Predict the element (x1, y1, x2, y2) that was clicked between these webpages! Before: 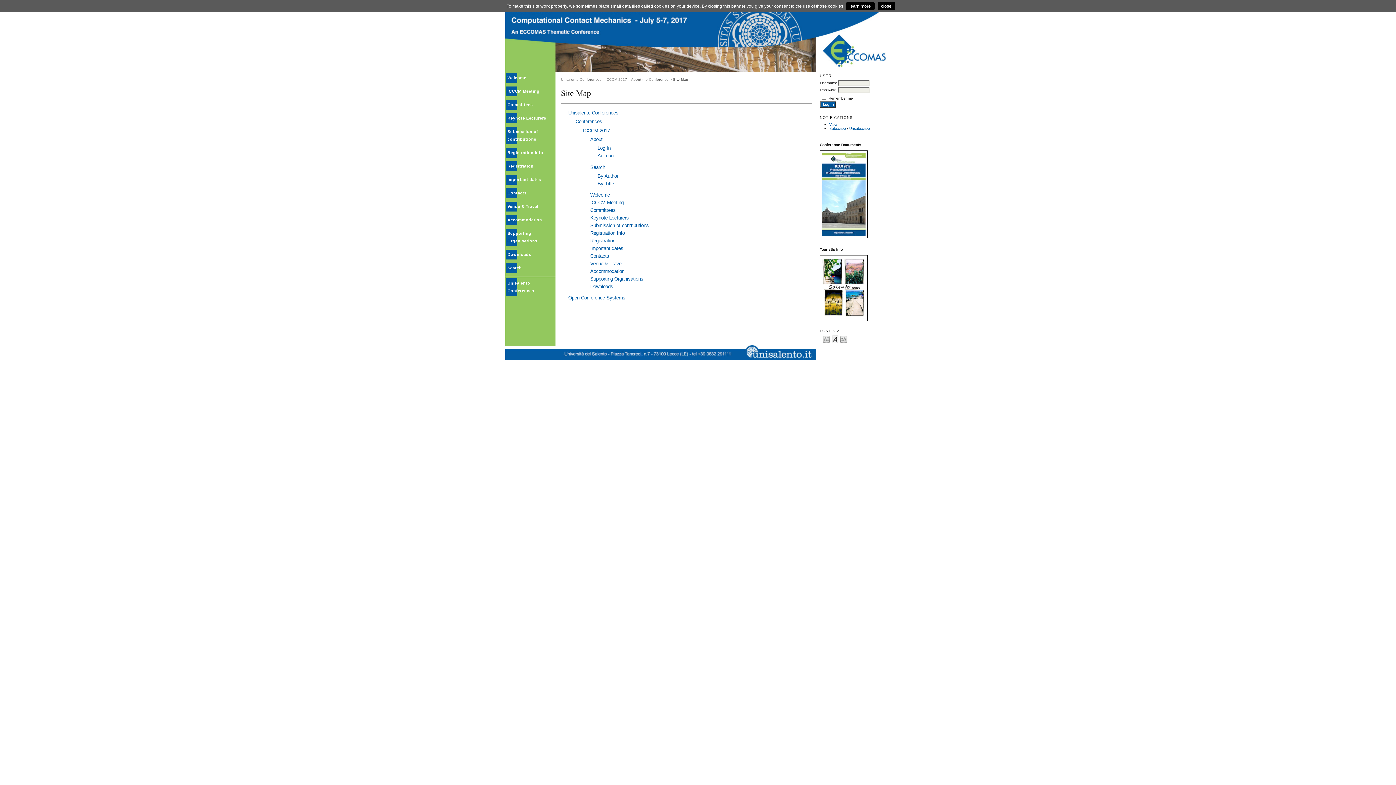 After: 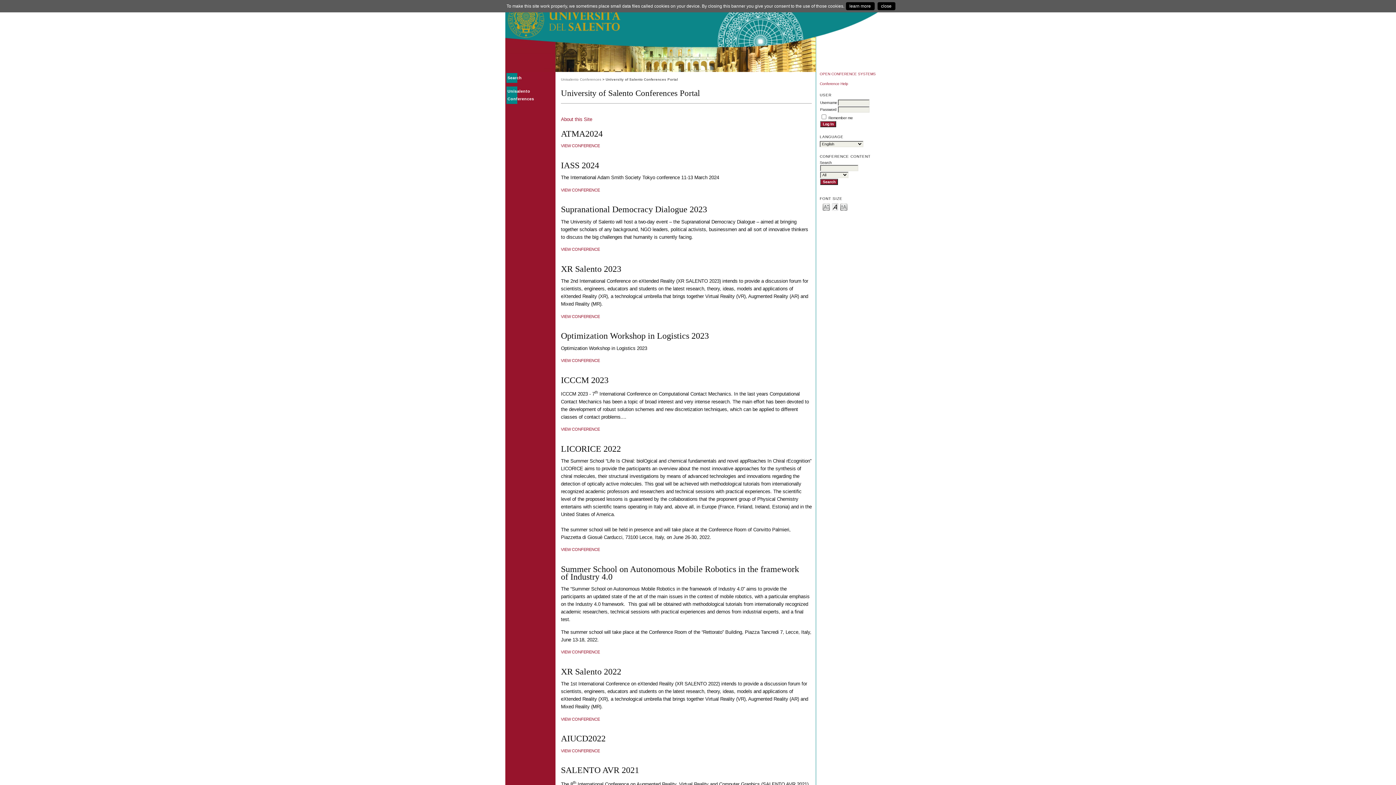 Action: label: learn more bbox: (846, 2, 874, 10)